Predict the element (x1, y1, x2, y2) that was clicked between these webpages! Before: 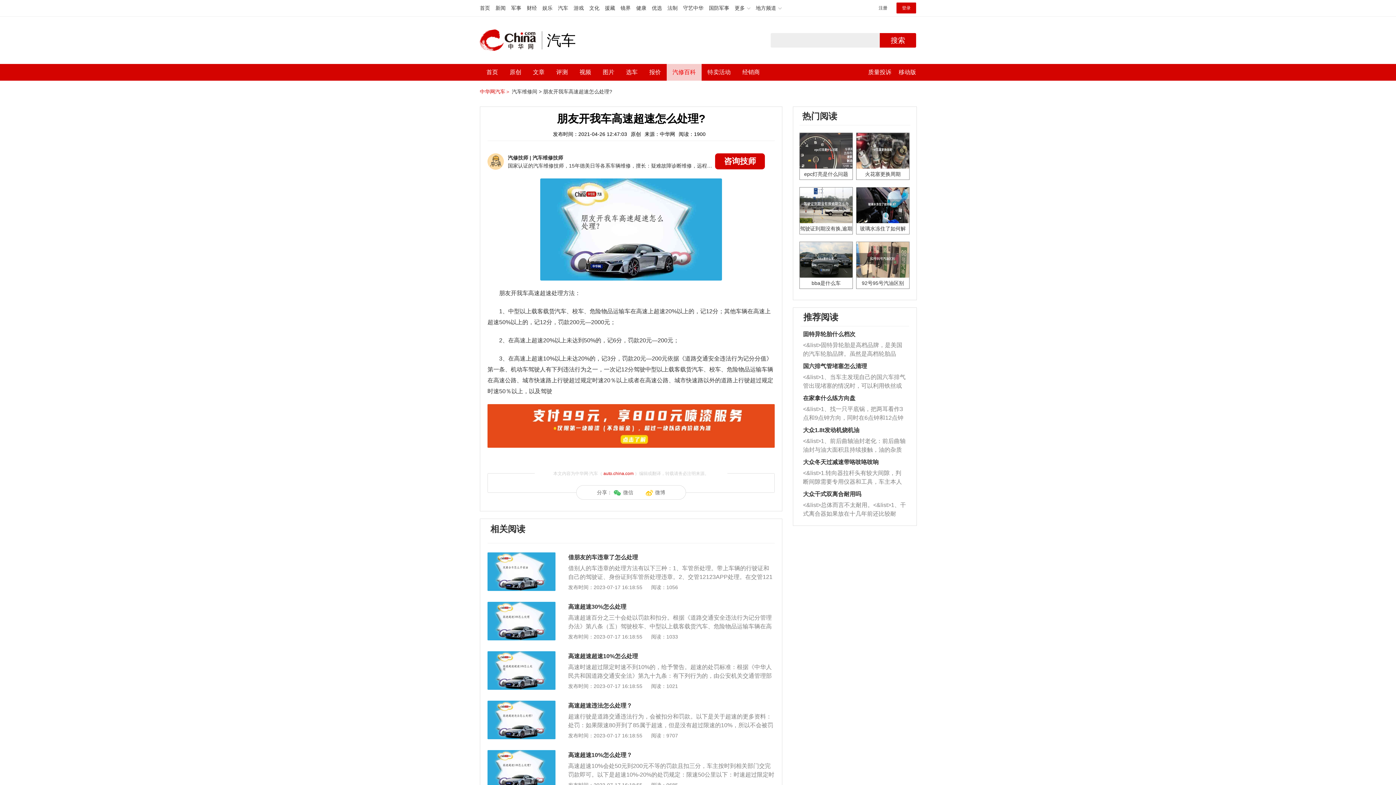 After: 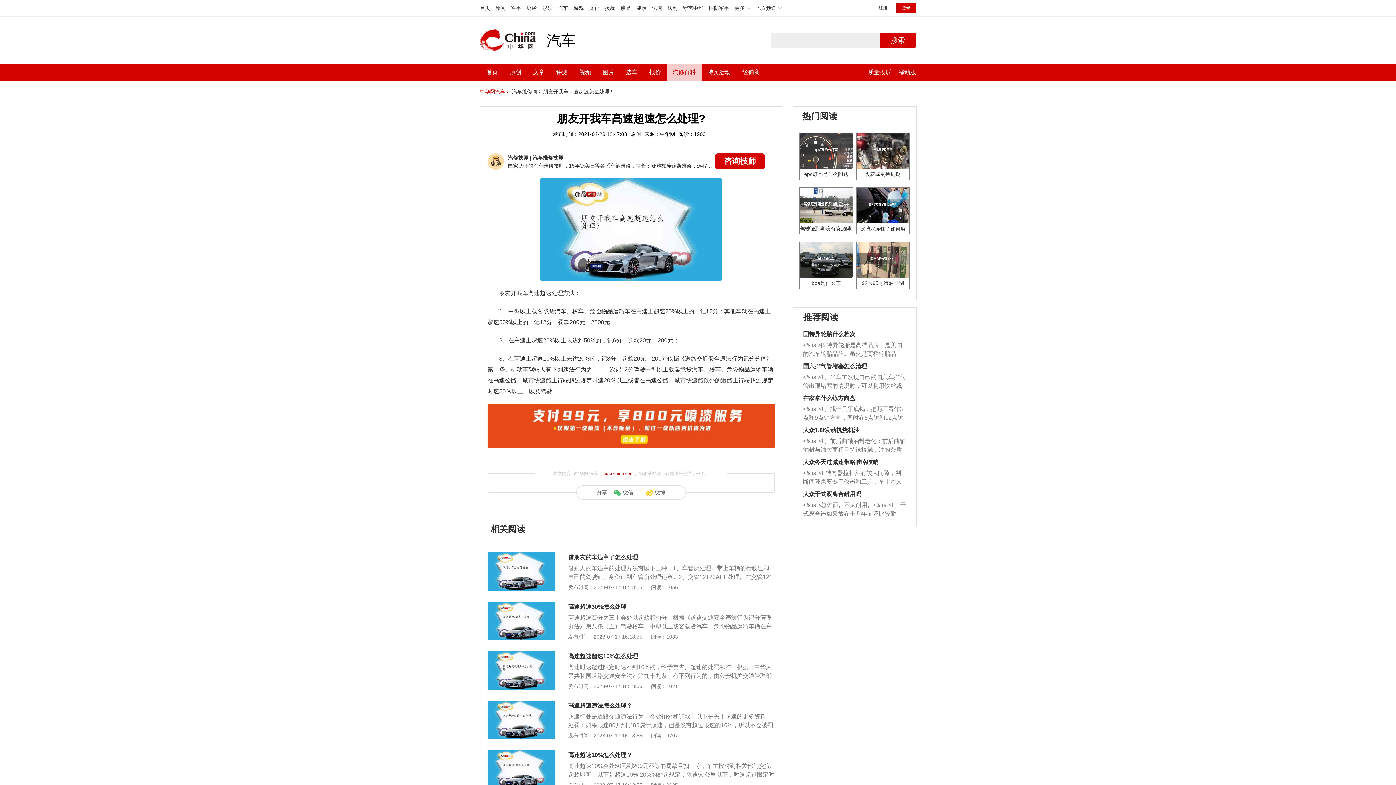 Action: bbox: (487, 553, 555, 559)